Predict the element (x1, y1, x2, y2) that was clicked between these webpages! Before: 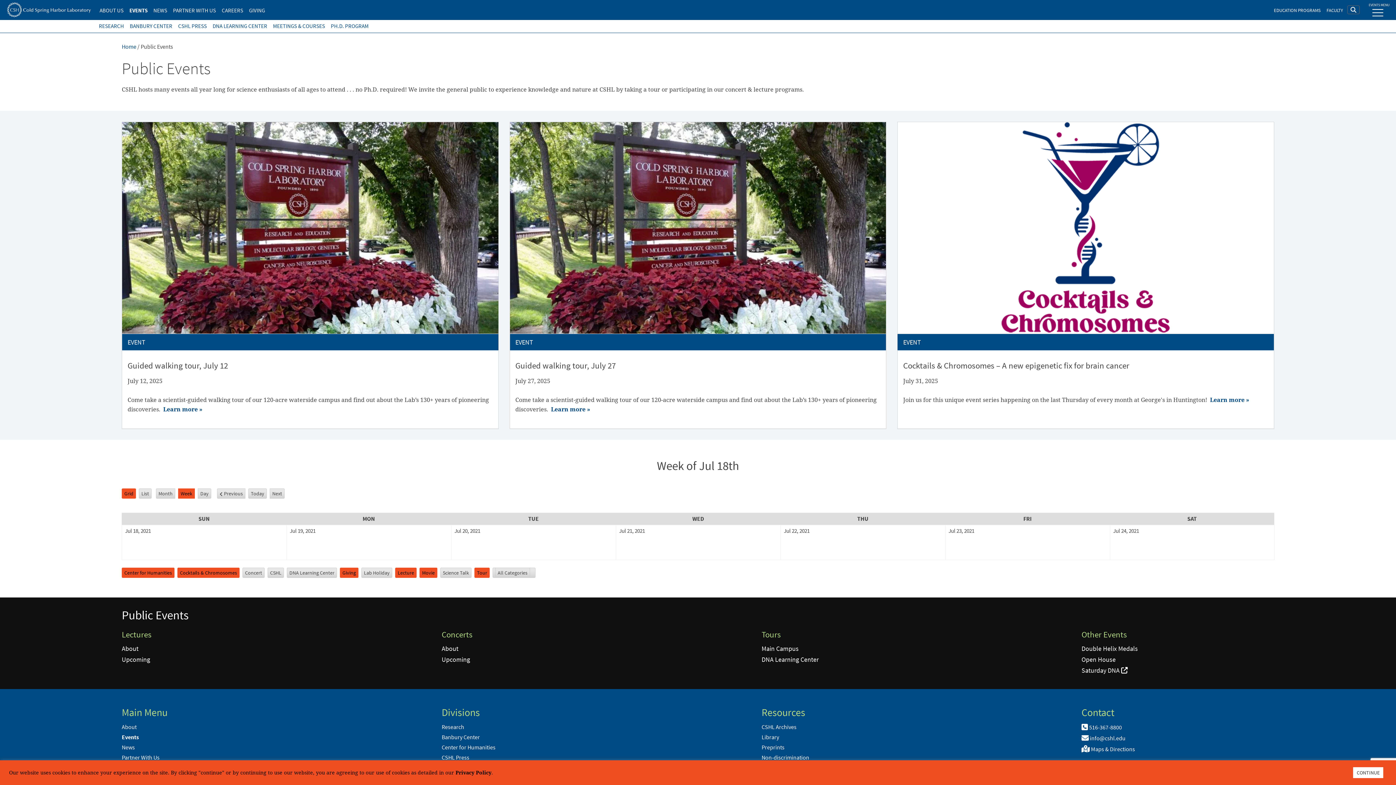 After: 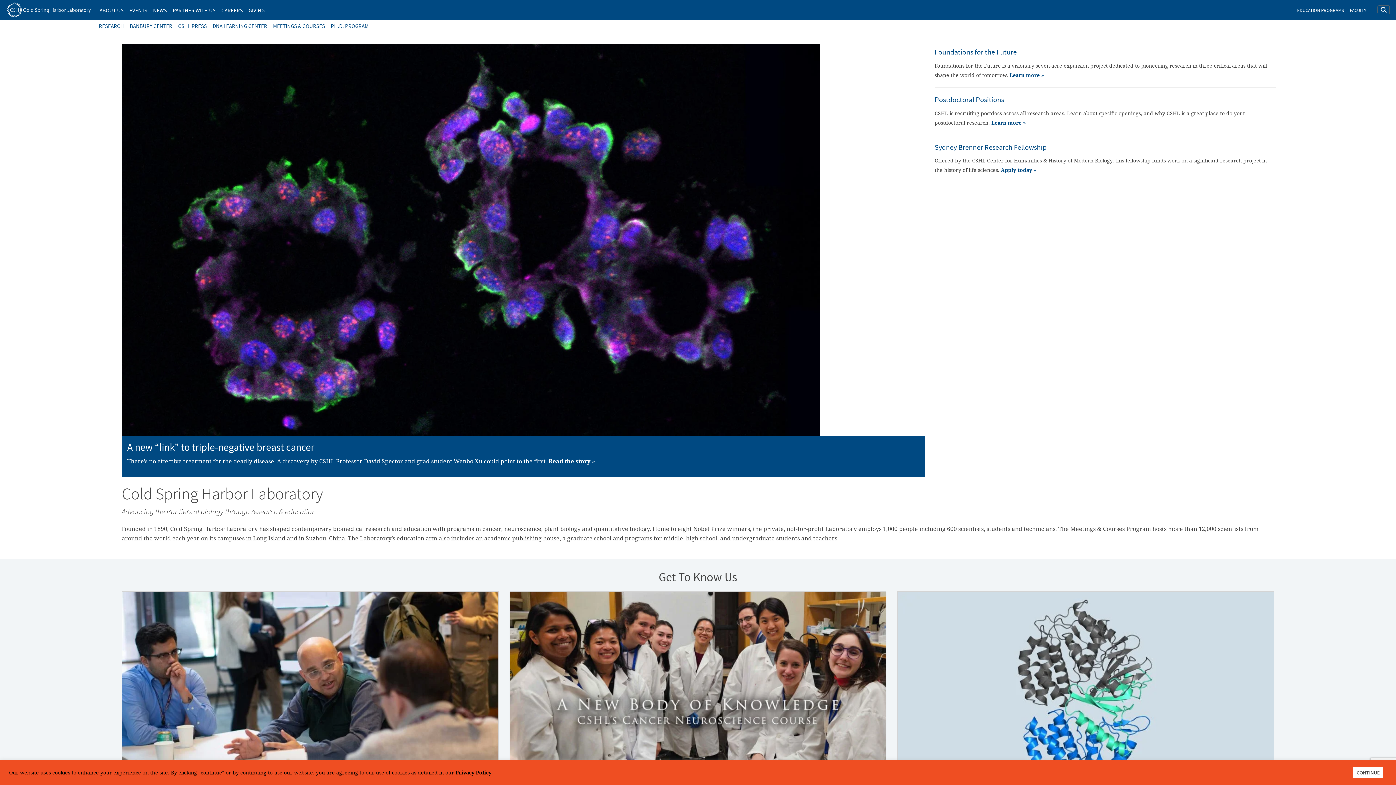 Action: bbox: (121, 42, 136, 50) label: Home